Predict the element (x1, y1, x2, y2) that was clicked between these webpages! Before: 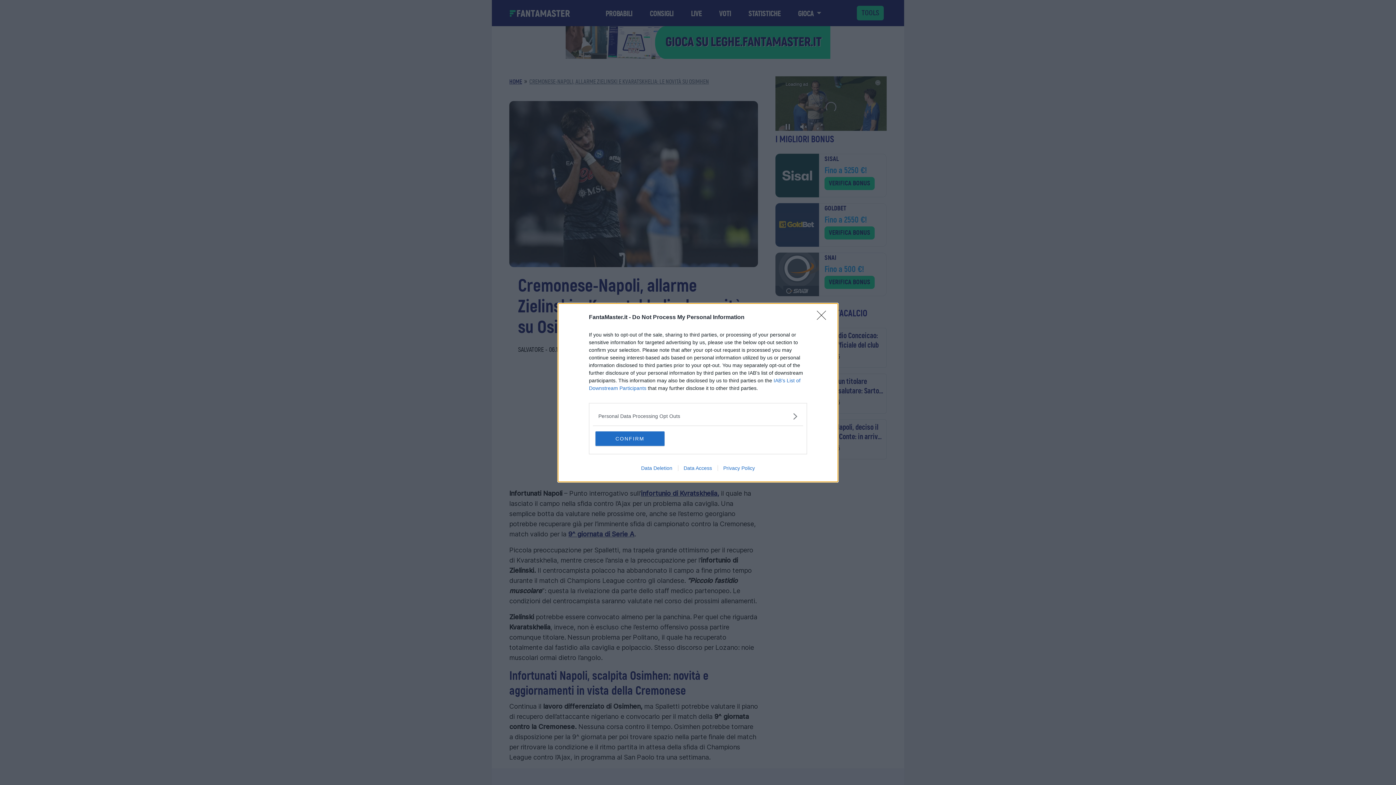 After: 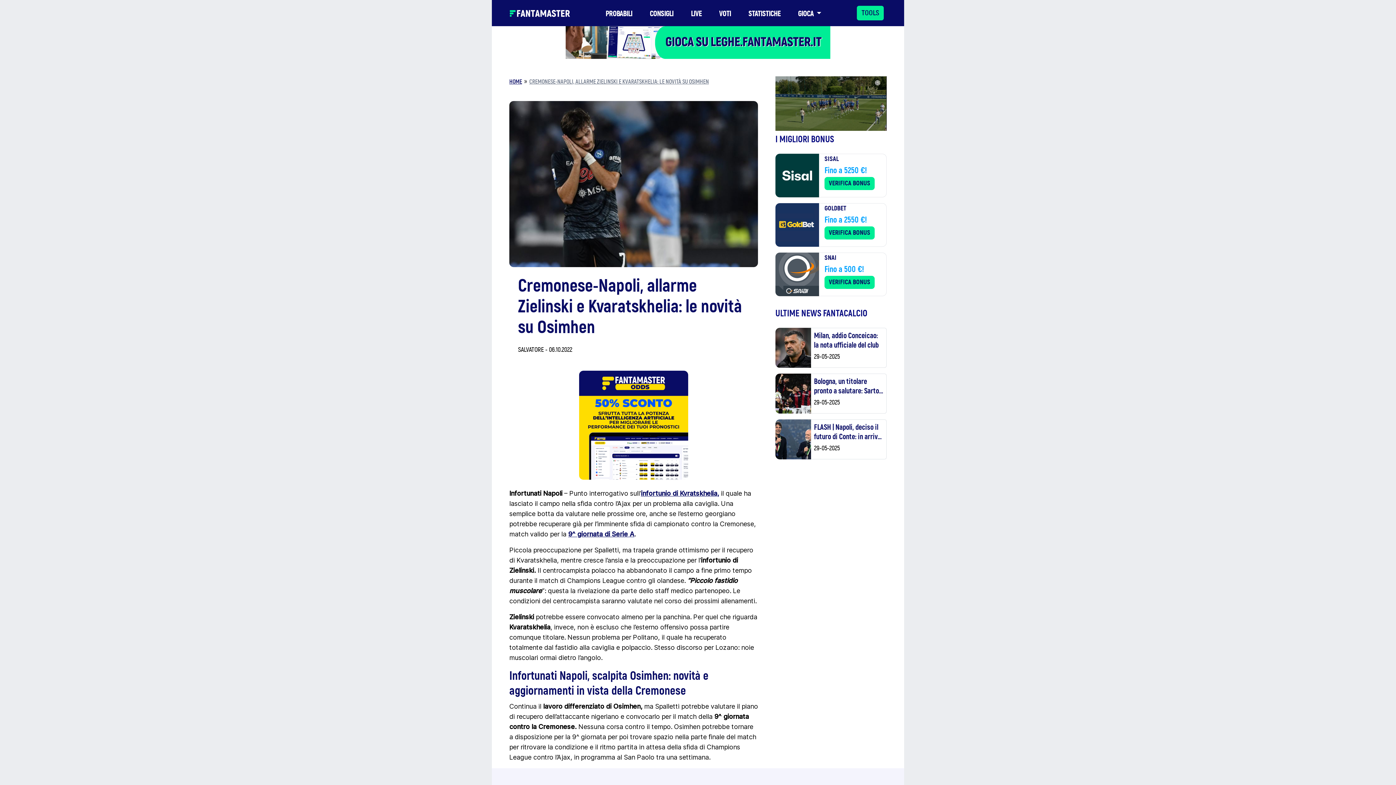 Action: bbox: (595, 431, 664, 446) label: CONFIRM